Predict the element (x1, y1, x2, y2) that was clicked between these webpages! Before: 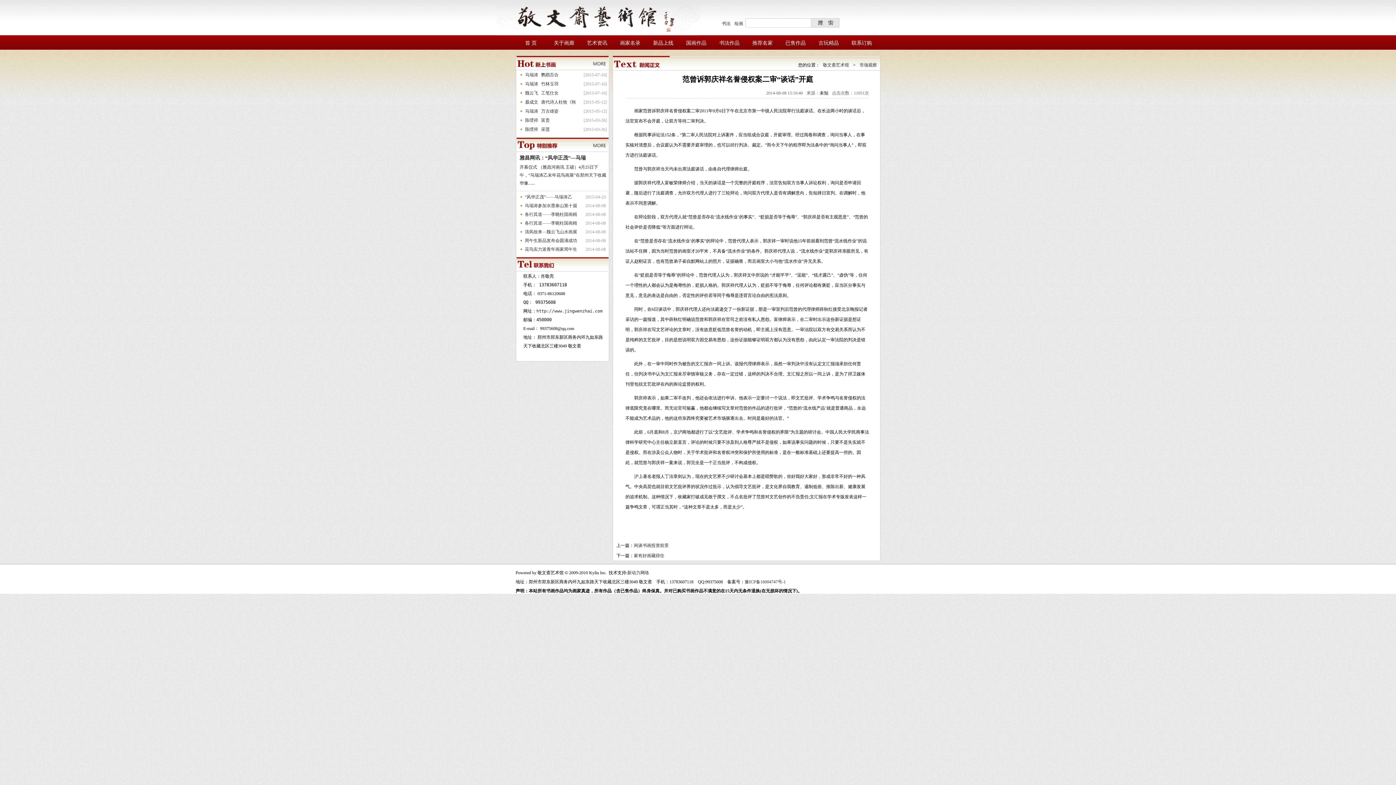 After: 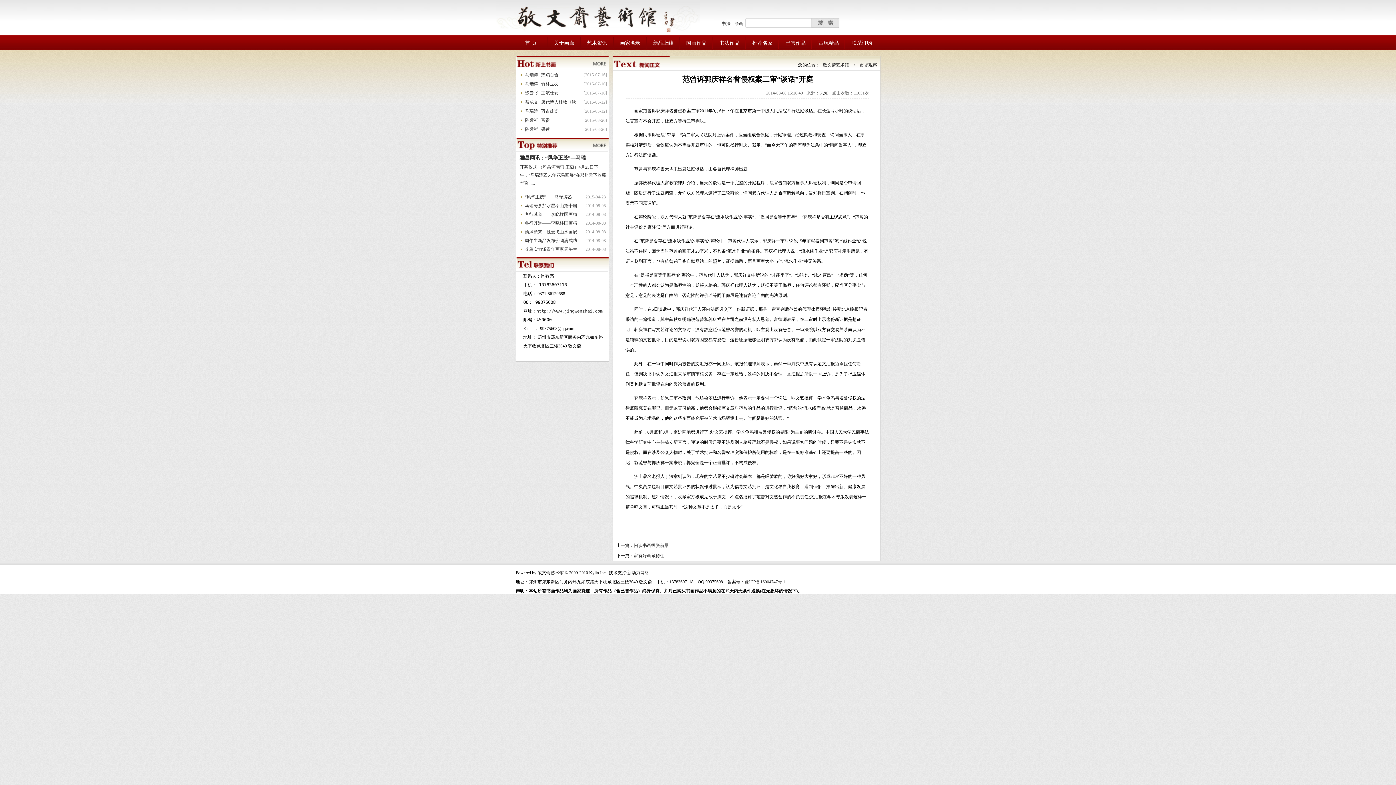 Action: bbox: (522, 88, 538, 97) label: 魏云飞